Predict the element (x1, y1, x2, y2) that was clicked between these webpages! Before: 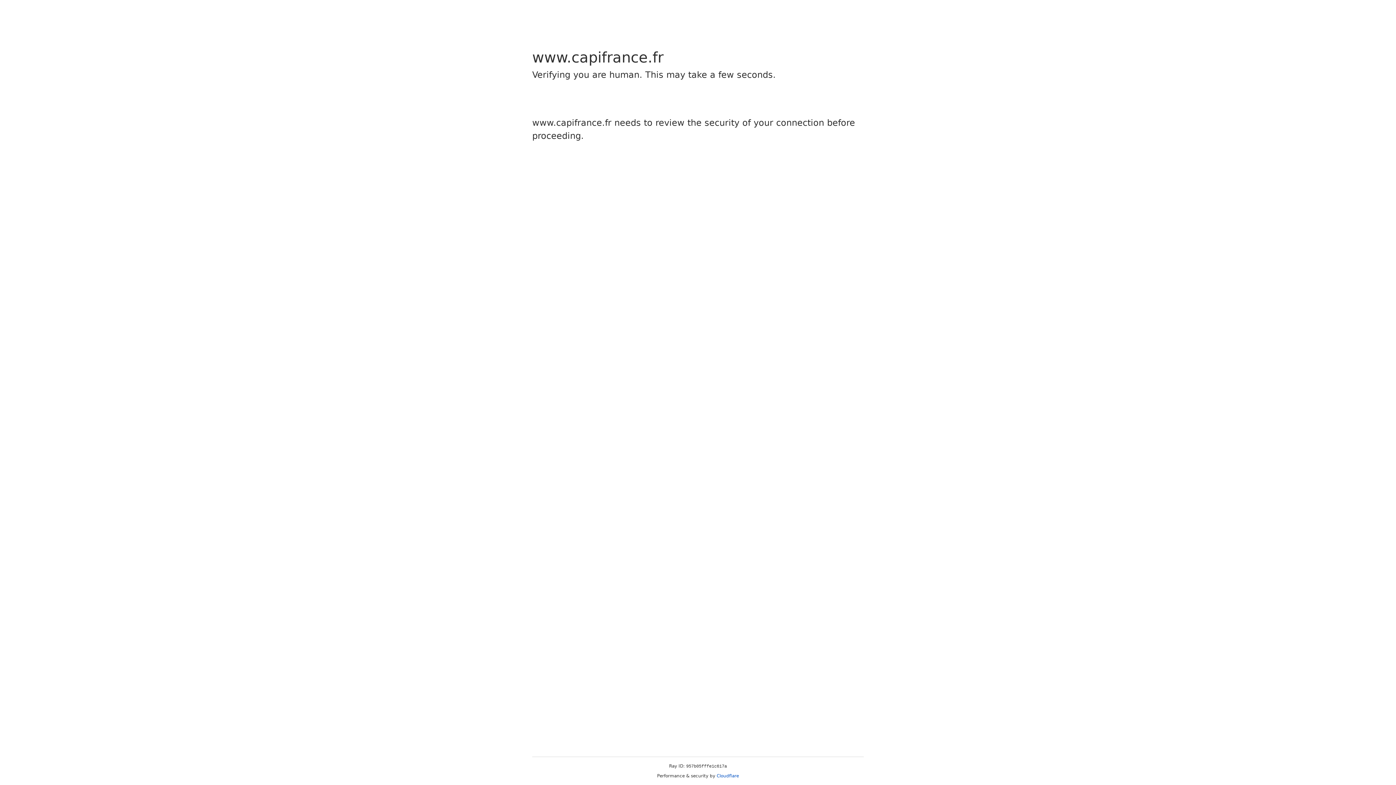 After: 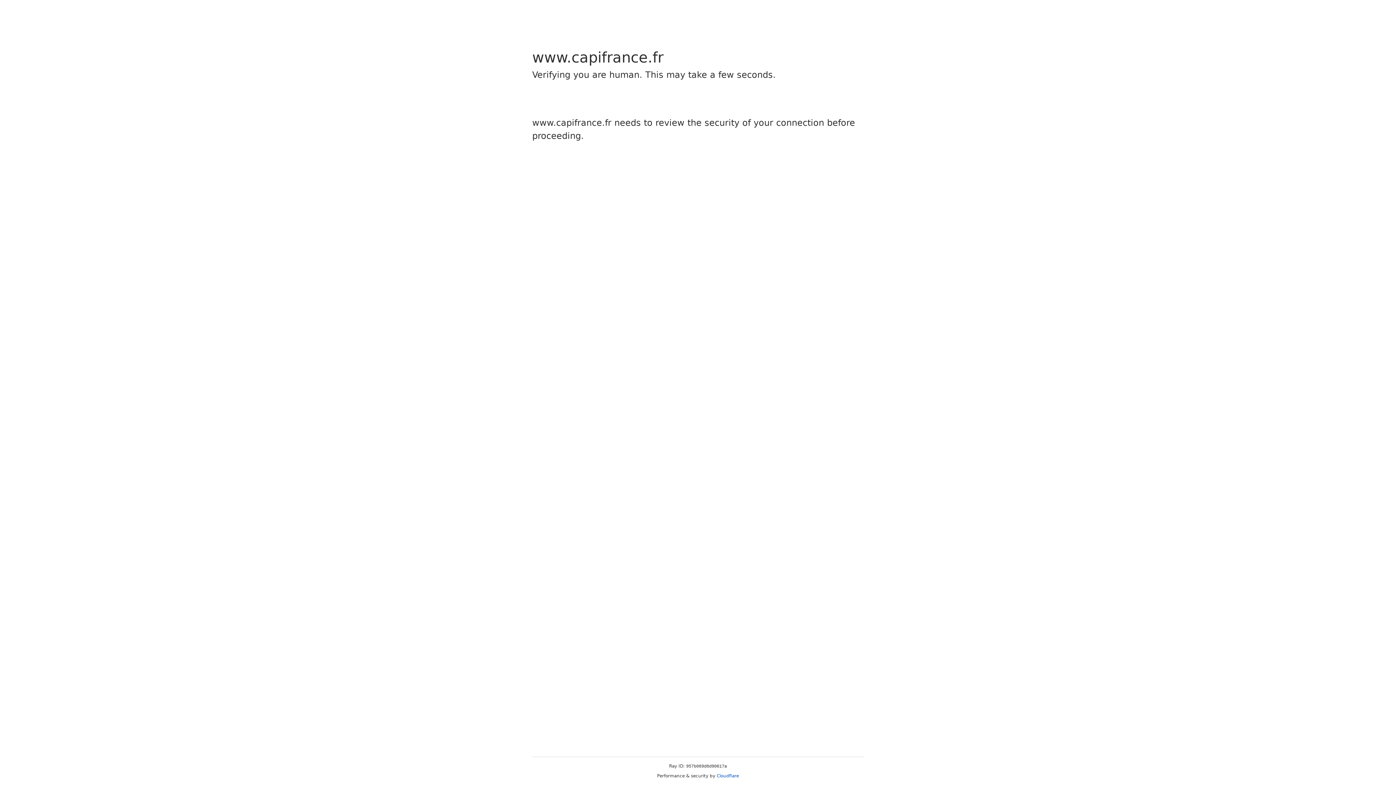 Action: label: Cloudflare bbox: (716, 773, 739, 778)